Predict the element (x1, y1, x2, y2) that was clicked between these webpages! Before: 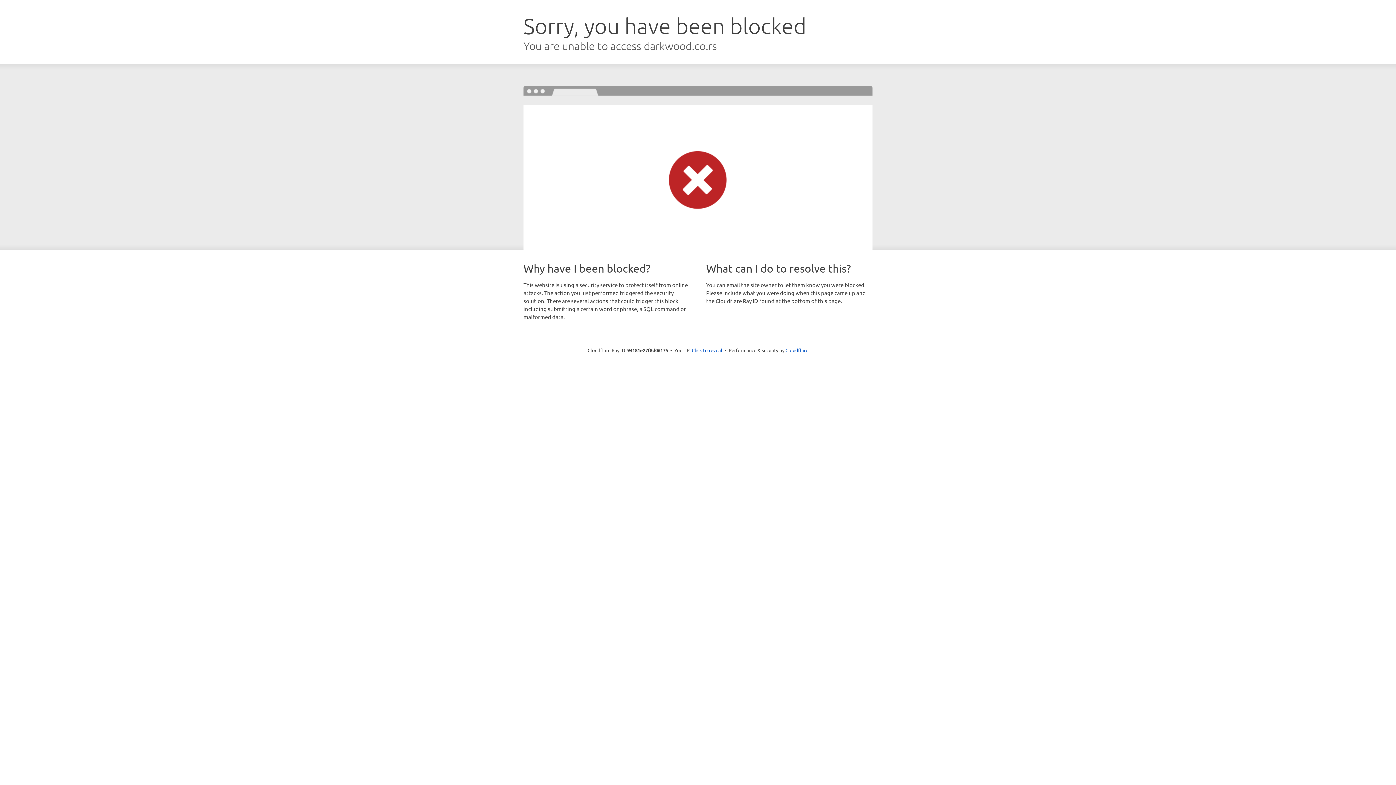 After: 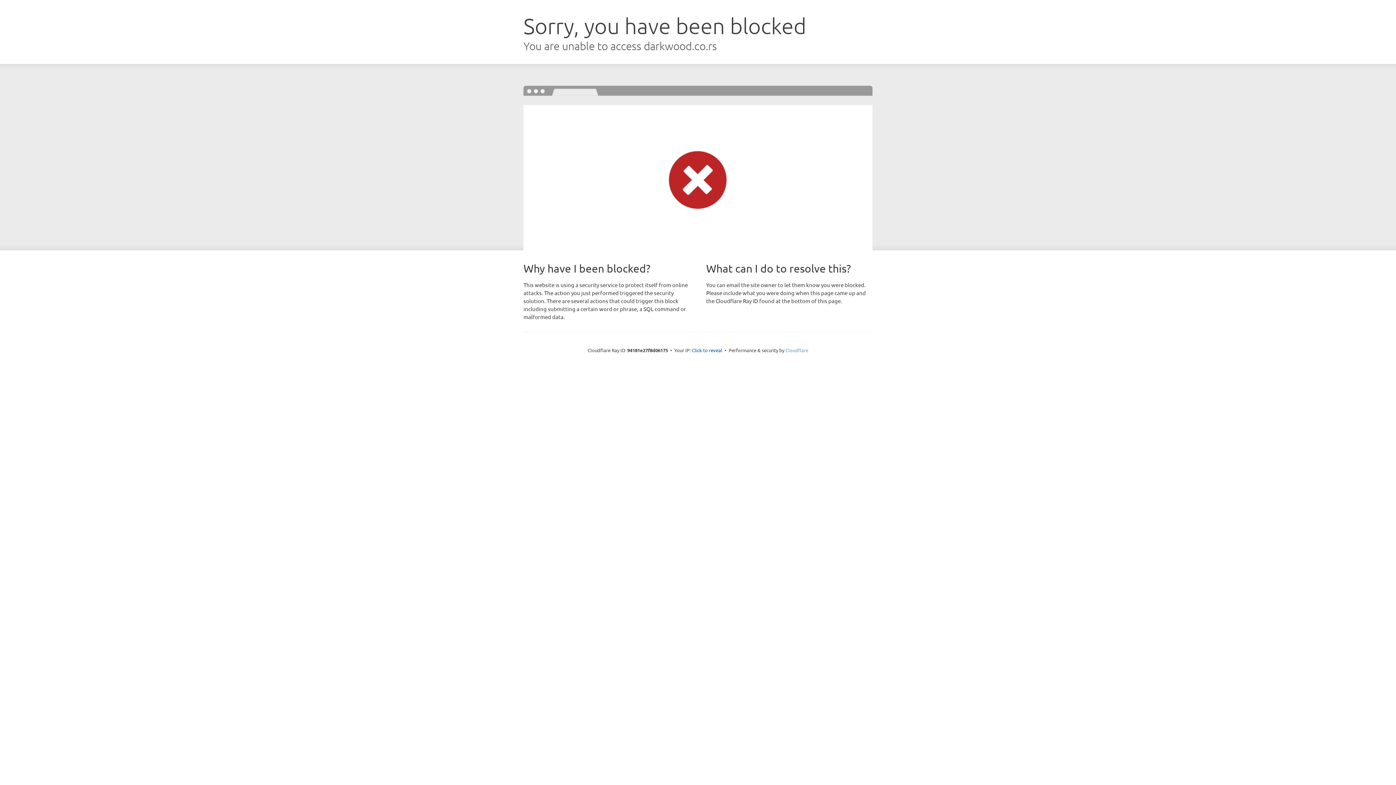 Action: label: Cloudflare bbox: (785, 347, 808, 353)